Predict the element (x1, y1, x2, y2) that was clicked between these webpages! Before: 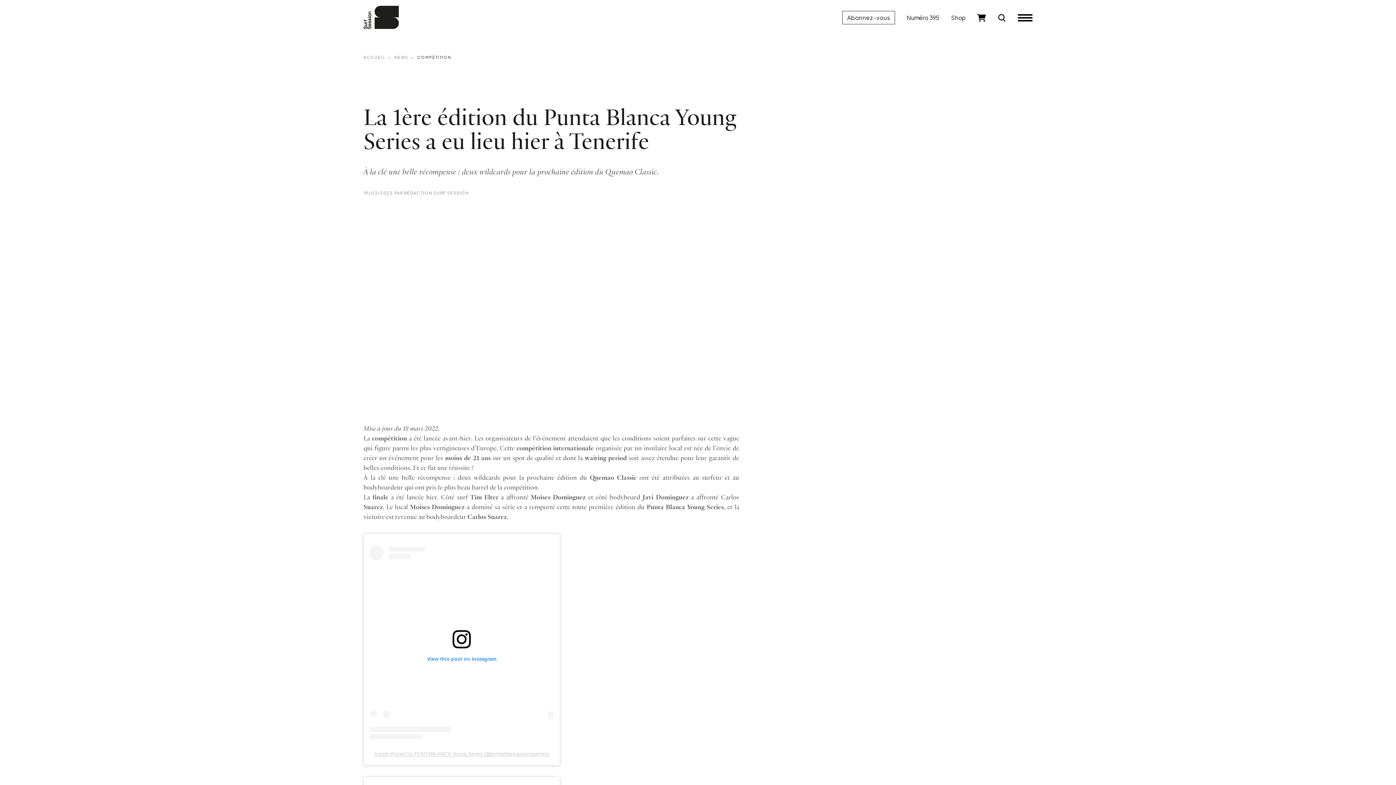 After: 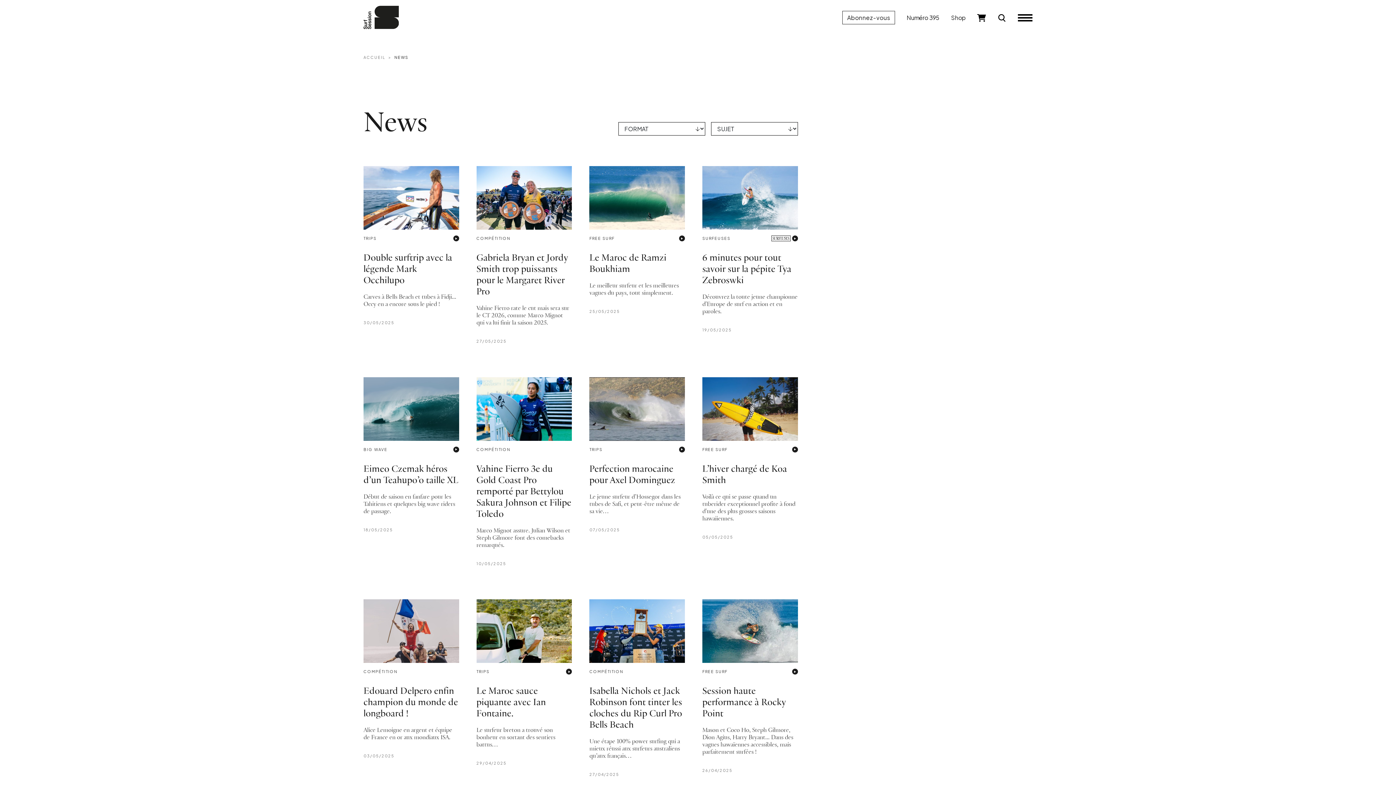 Action: label: NEWS bbox: (394, 54, 408, 59)